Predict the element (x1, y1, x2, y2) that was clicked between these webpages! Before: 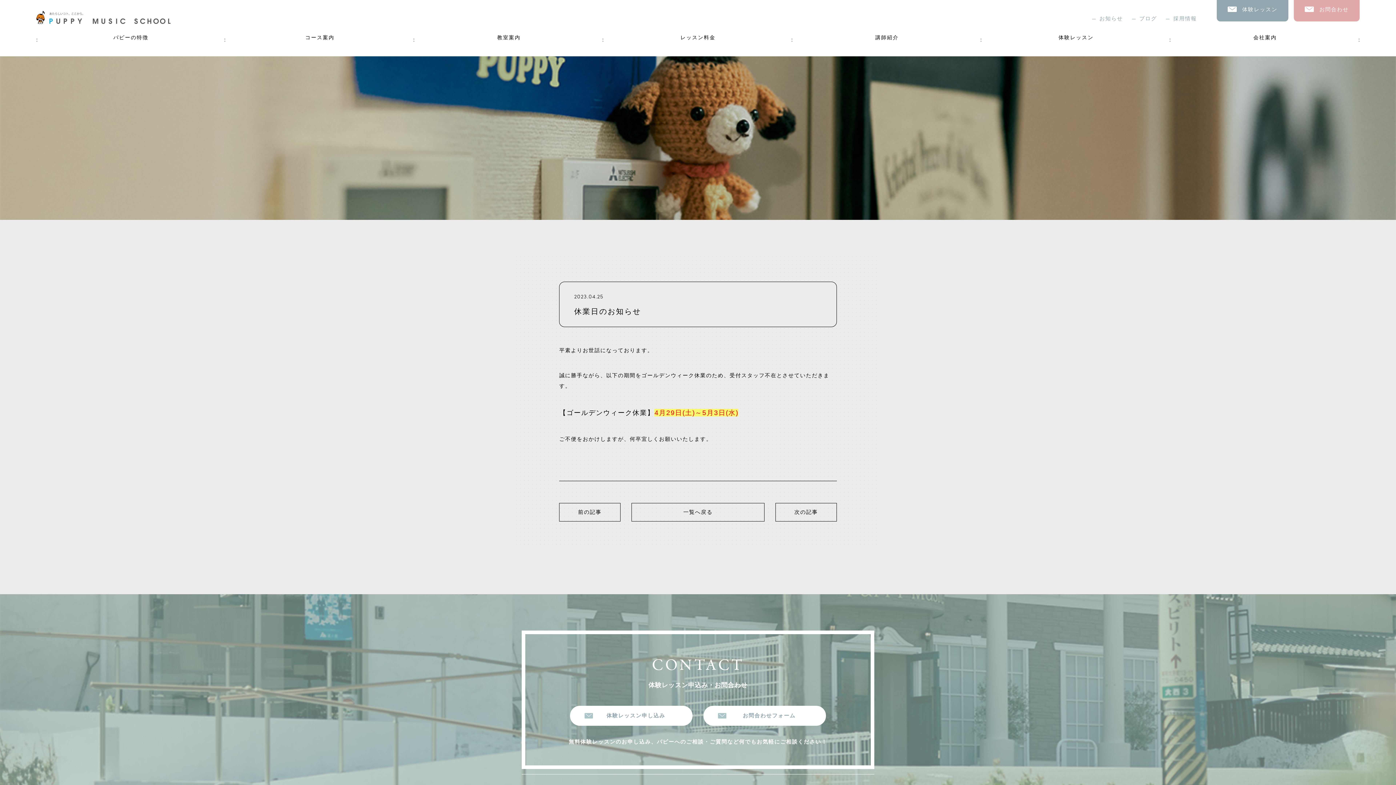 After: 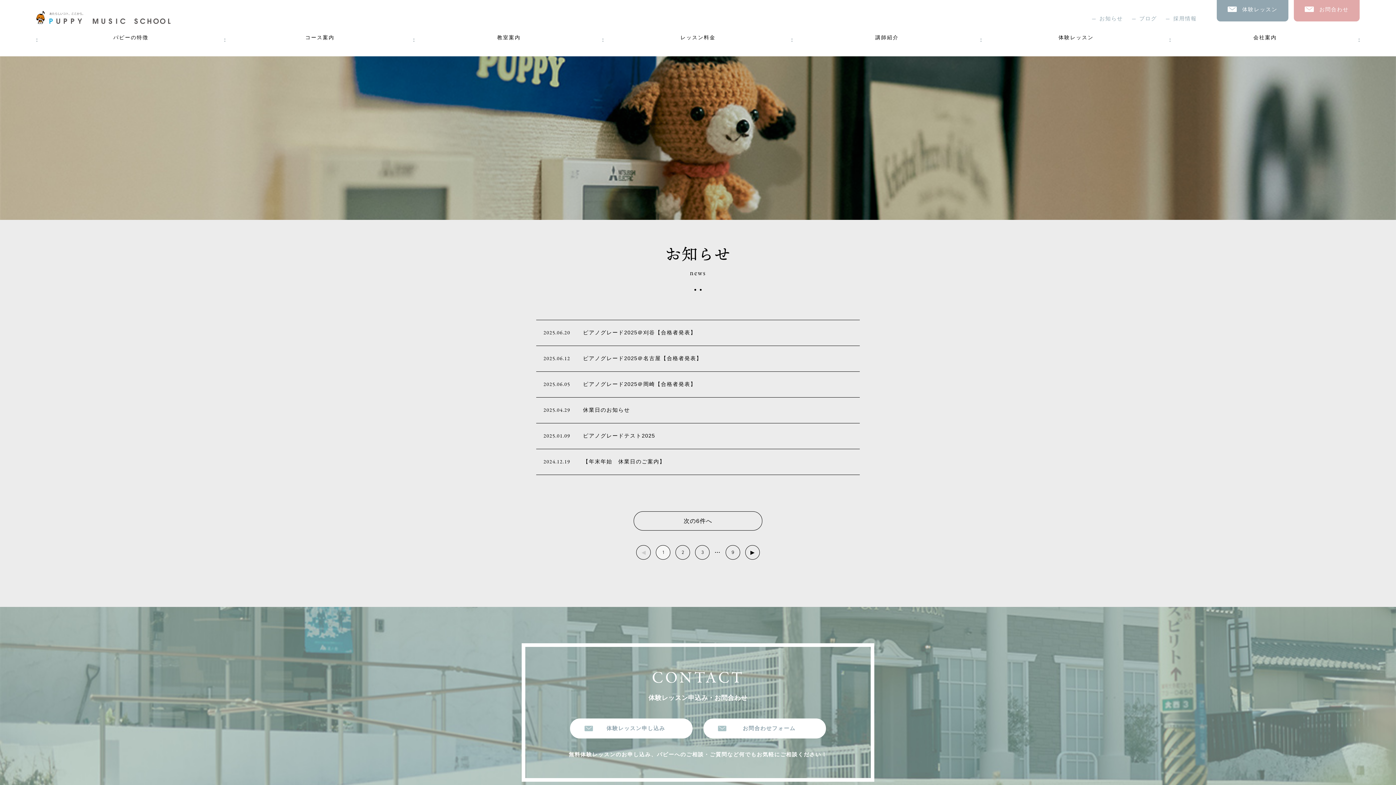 Action: bbox: (1099, 15, 1123, 21) label: お知らせ